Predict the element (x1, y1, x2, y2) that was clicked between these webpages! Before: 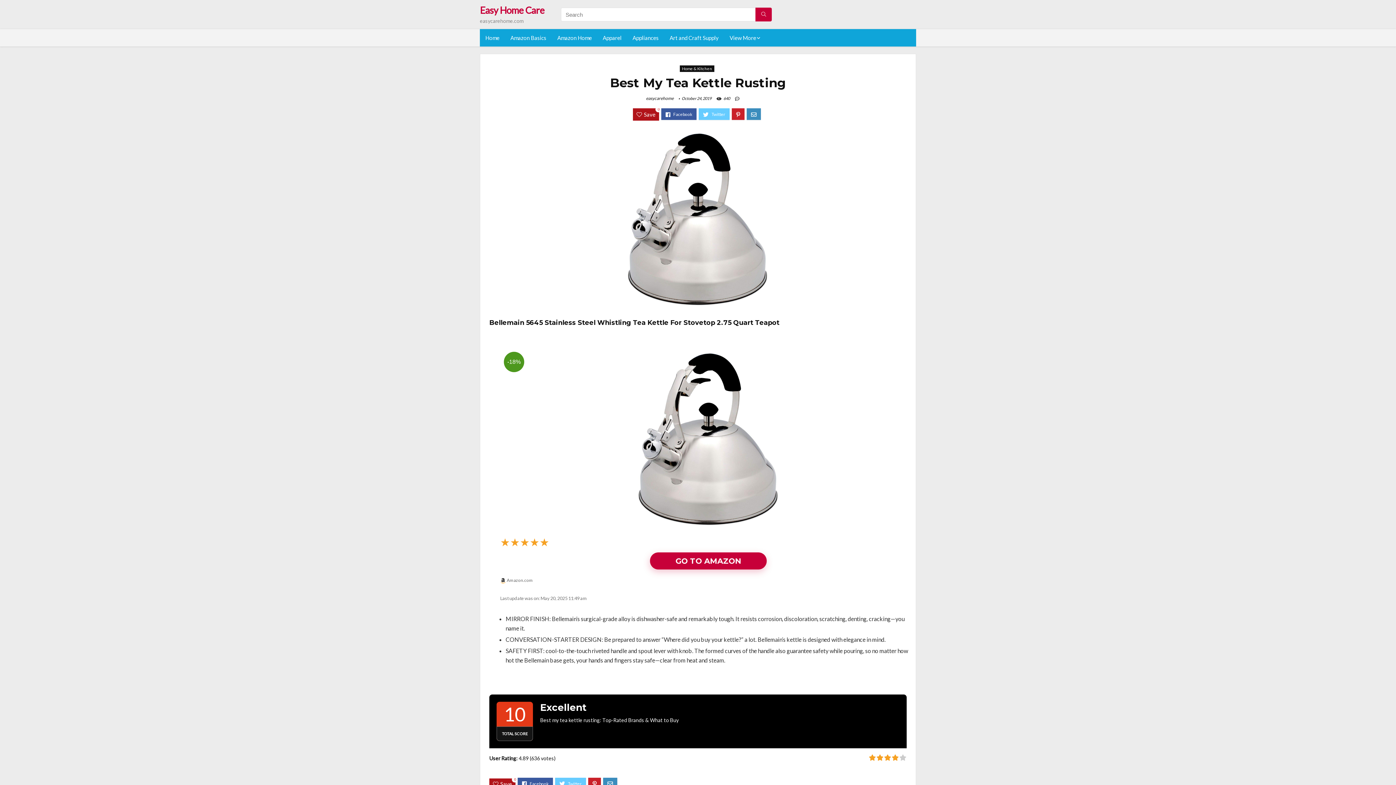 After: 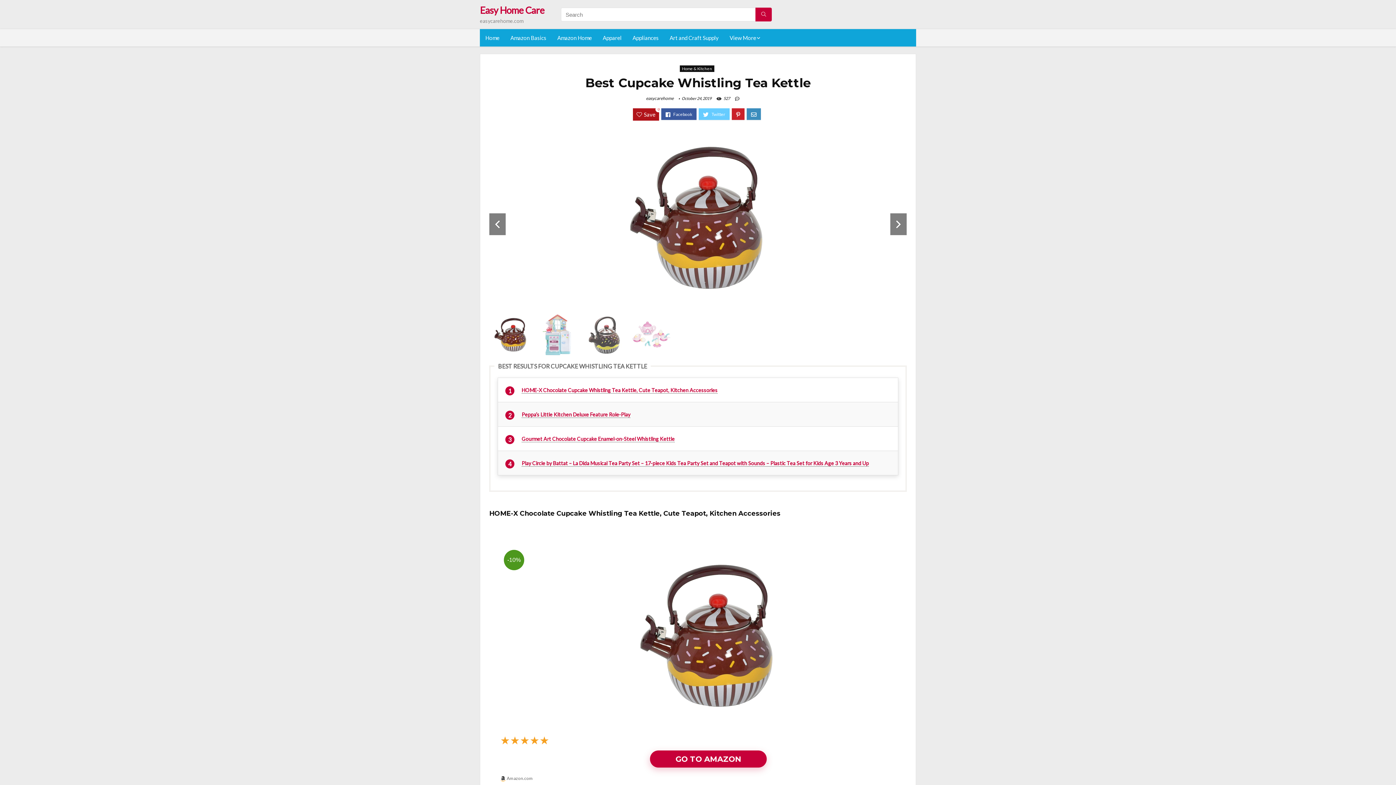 Action: label: PREVIOUS
Best Cupcake Whistling Tea Kettle bbox: (0, 749, 14, 785)